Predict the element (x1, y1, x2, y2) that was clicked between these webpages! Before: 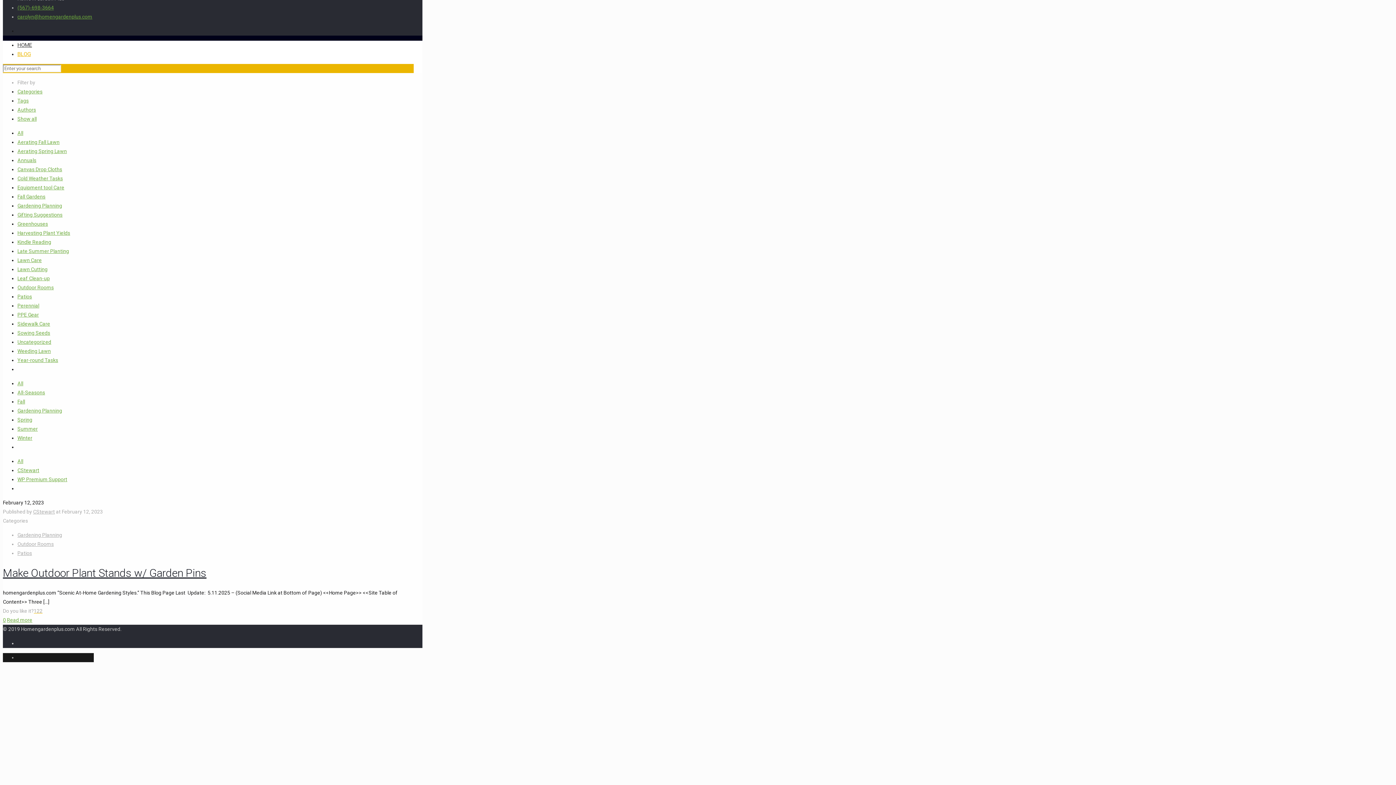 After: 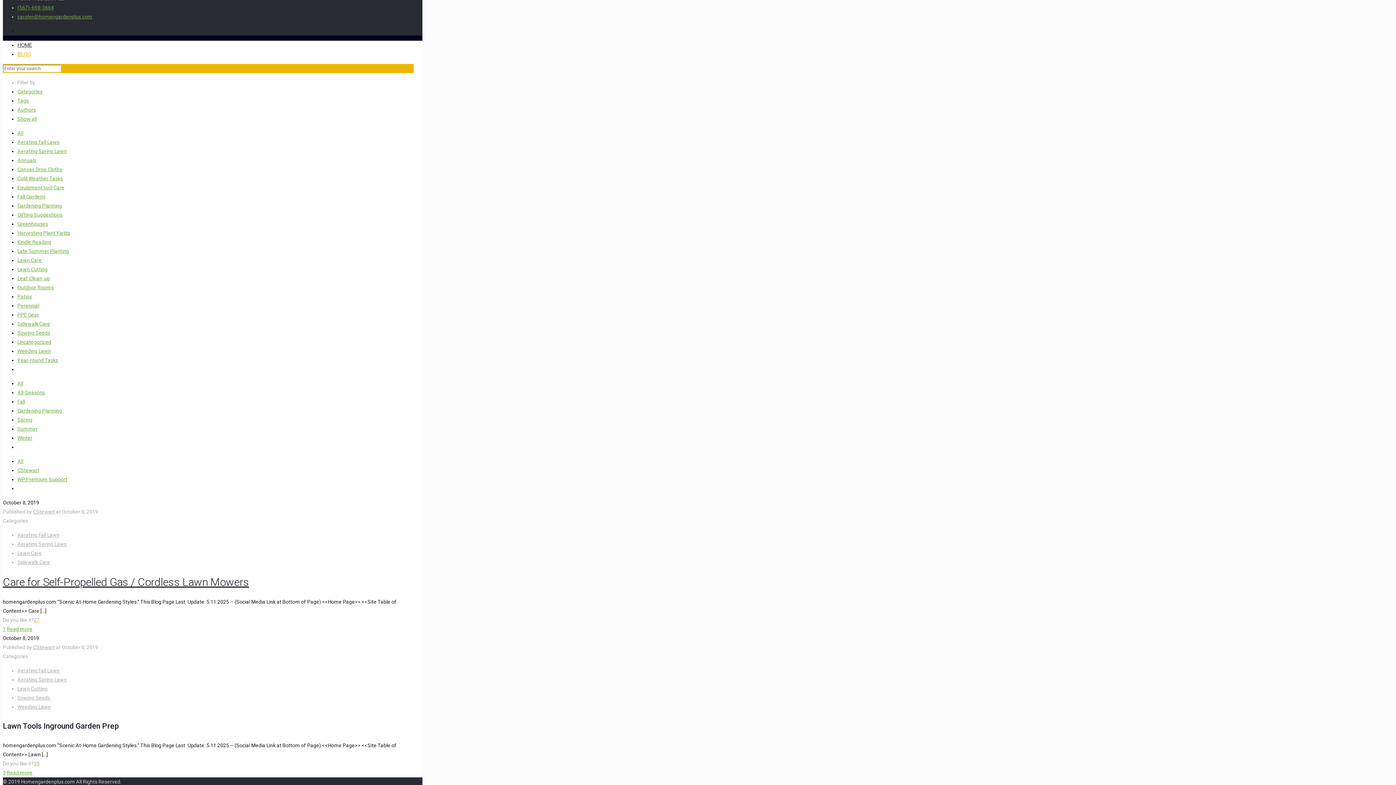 Action: bbox: (17, 139, 59, 145) label: Aerating Fall Lawn